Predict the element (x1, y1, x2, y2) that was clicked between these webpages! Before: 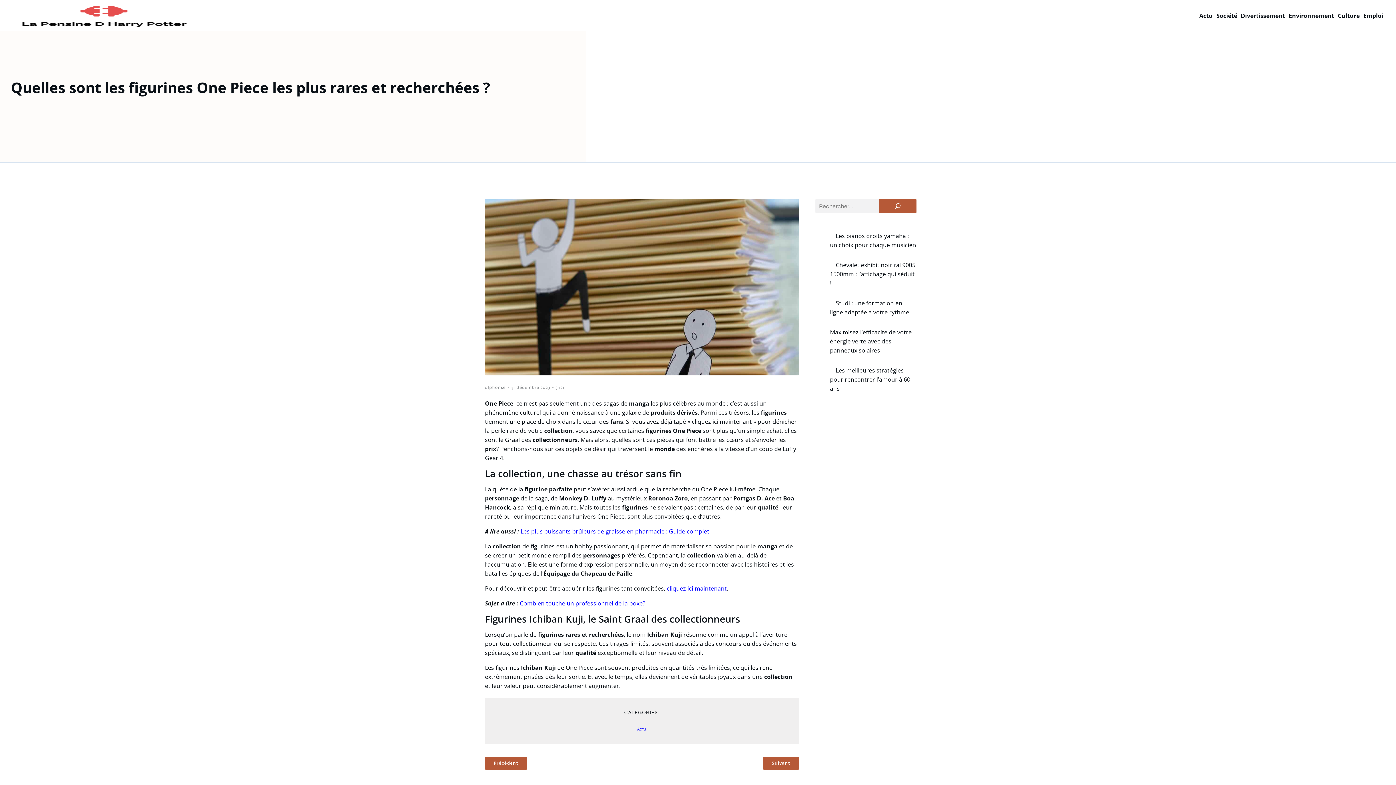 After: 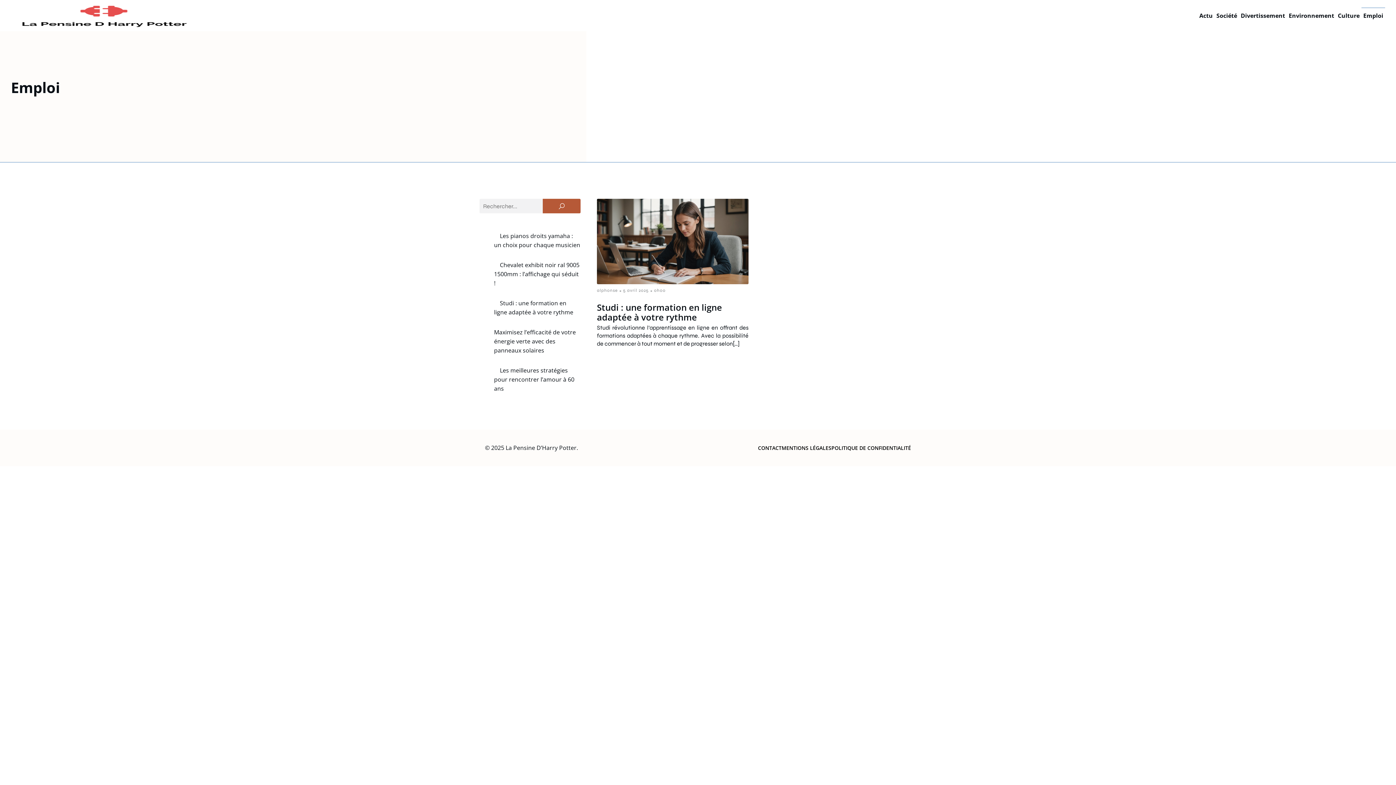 Action: bbox: (1361, 7, 1385, 23) label: Emploi